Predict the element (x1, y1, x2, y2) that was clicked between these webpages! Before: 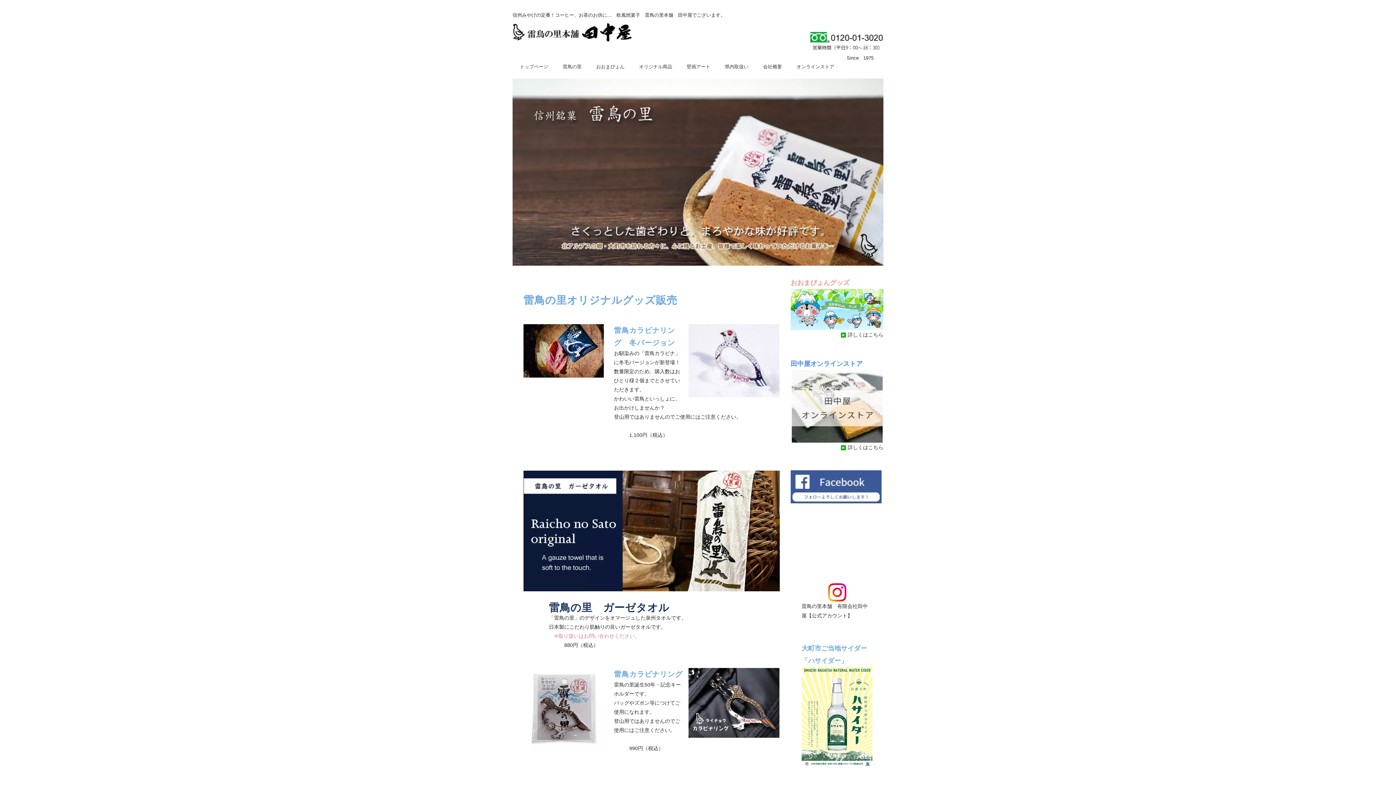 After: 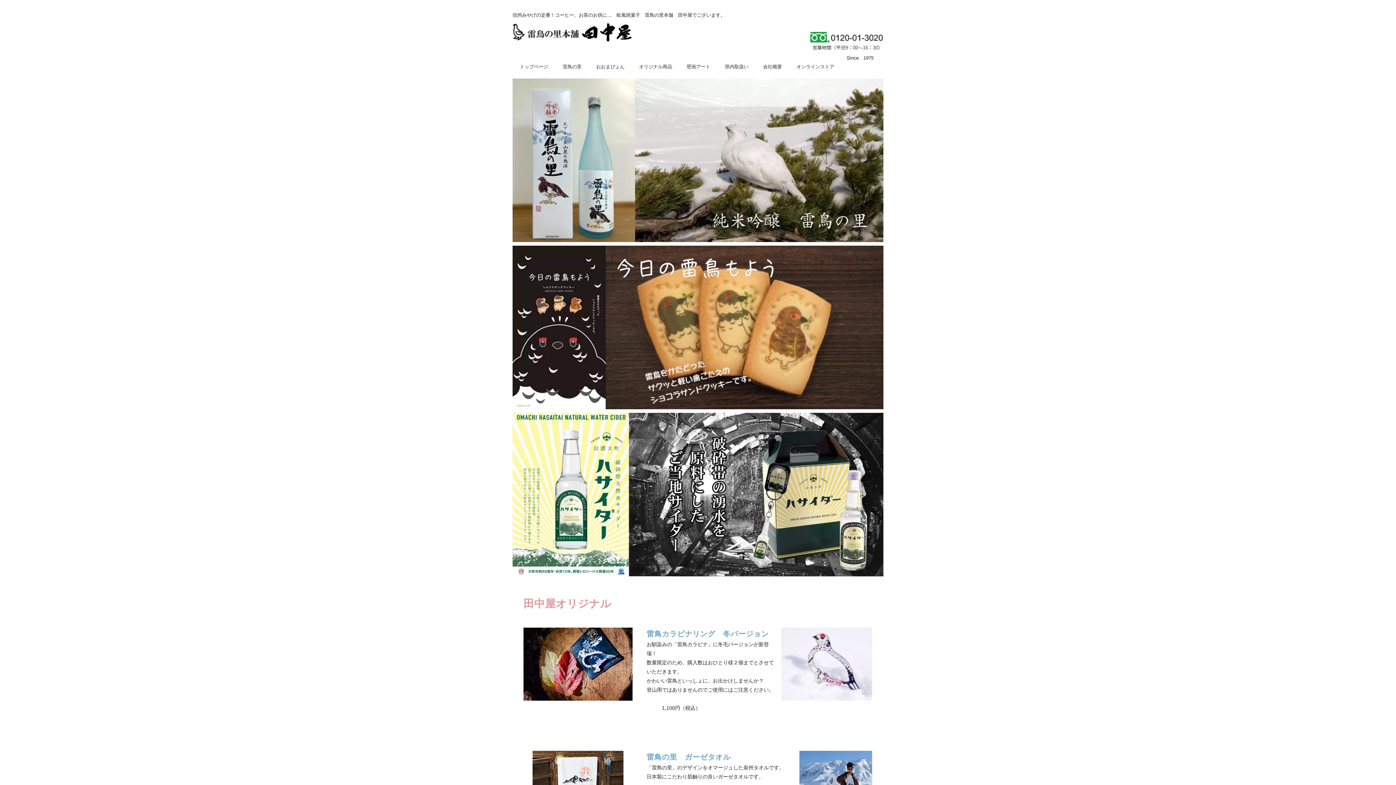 Action: bbox: (639, 64, 672, 69) label: オリジナル商品